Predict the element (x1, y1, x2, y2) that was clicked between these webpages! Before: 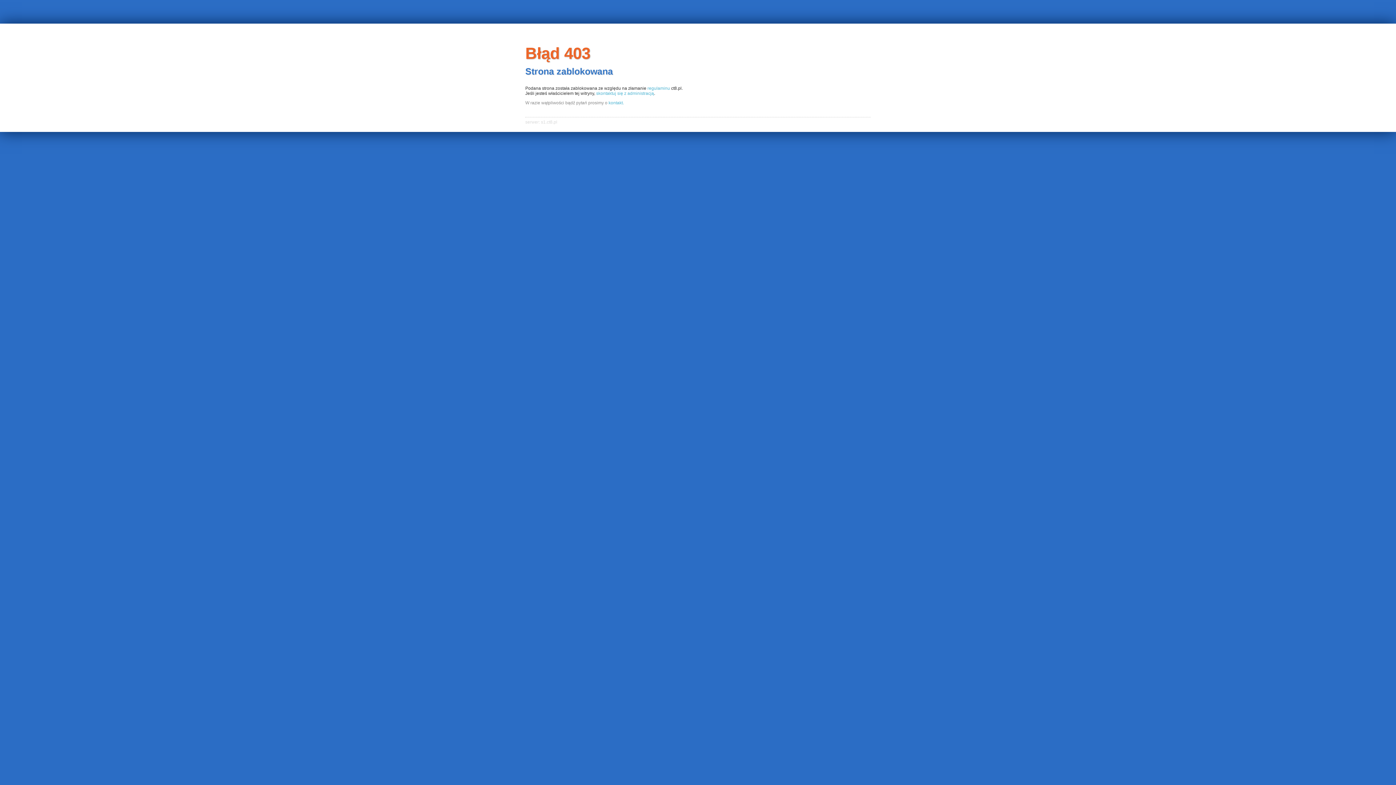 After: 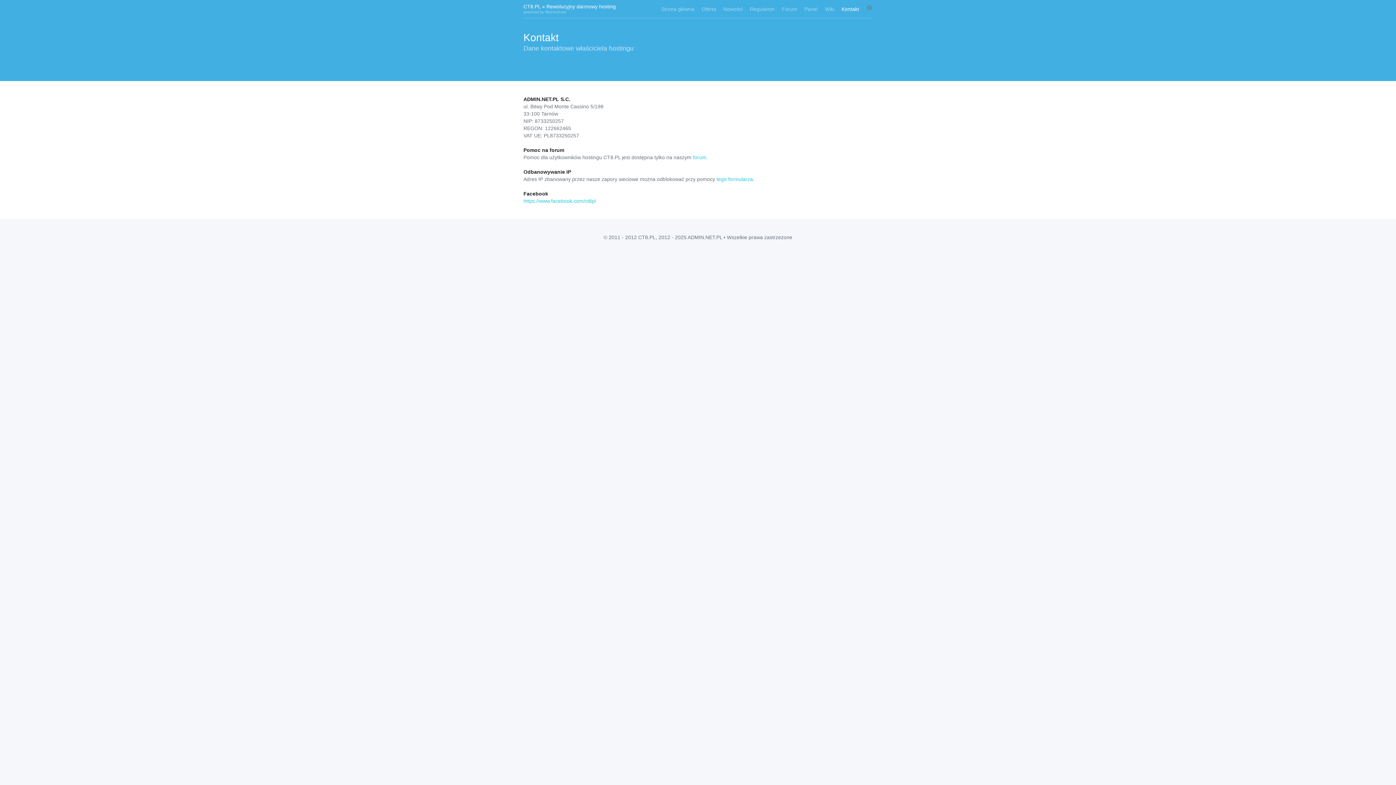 Action: bbox: (596, 90, 654, 95) label: skontaktuj się z administracją